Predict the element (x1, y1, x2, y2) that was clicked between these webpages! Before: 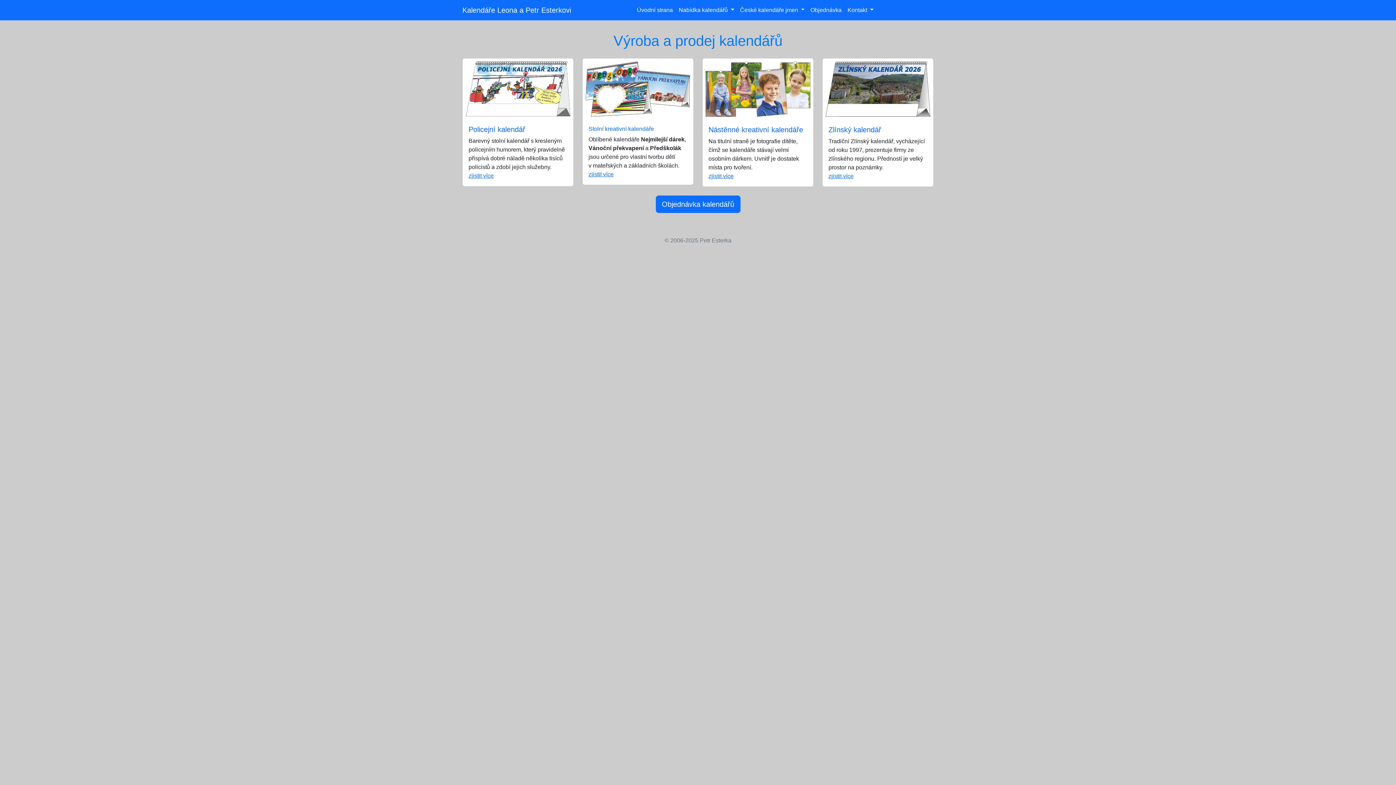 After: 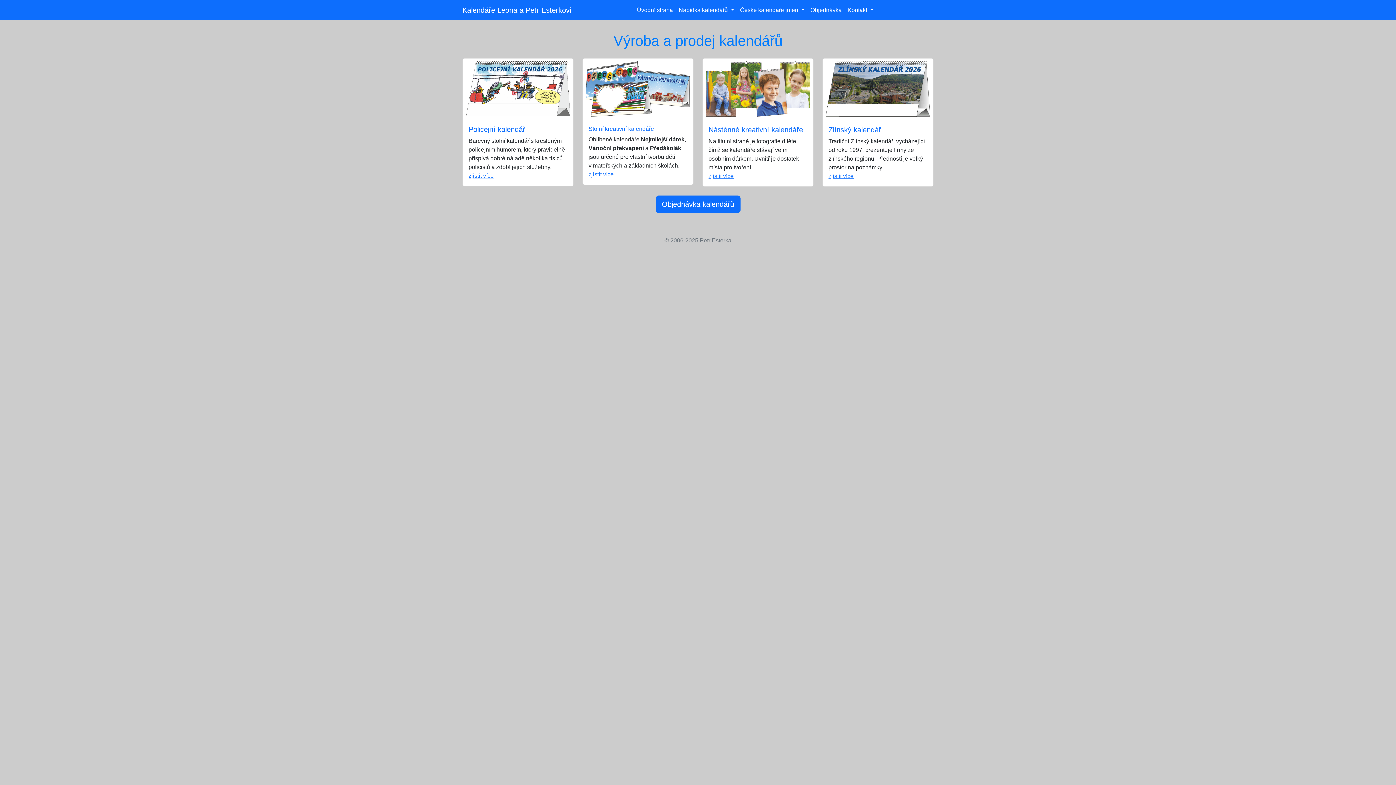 Action: bbox: (462, 2, 571, 17) label: Kalendáře Leona a Petr Esterkovi